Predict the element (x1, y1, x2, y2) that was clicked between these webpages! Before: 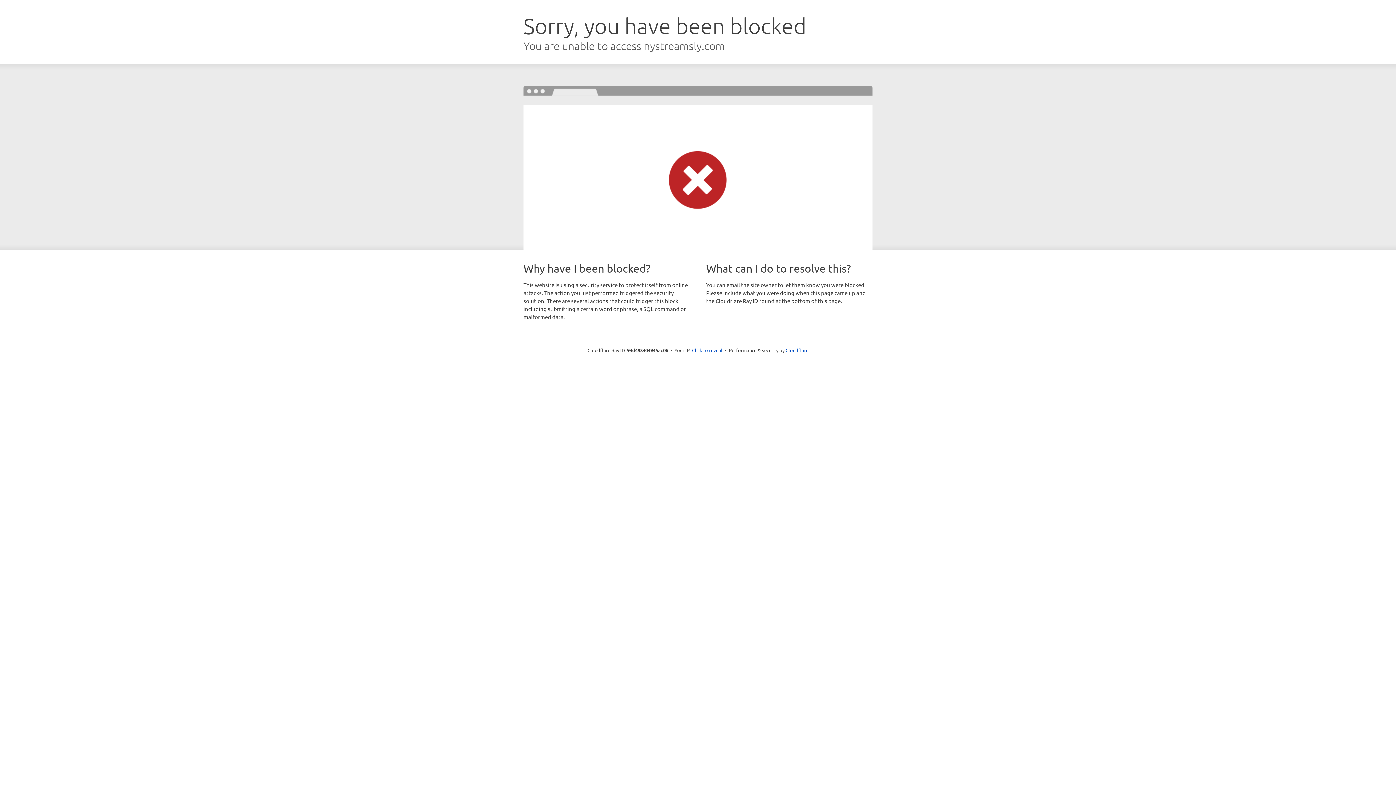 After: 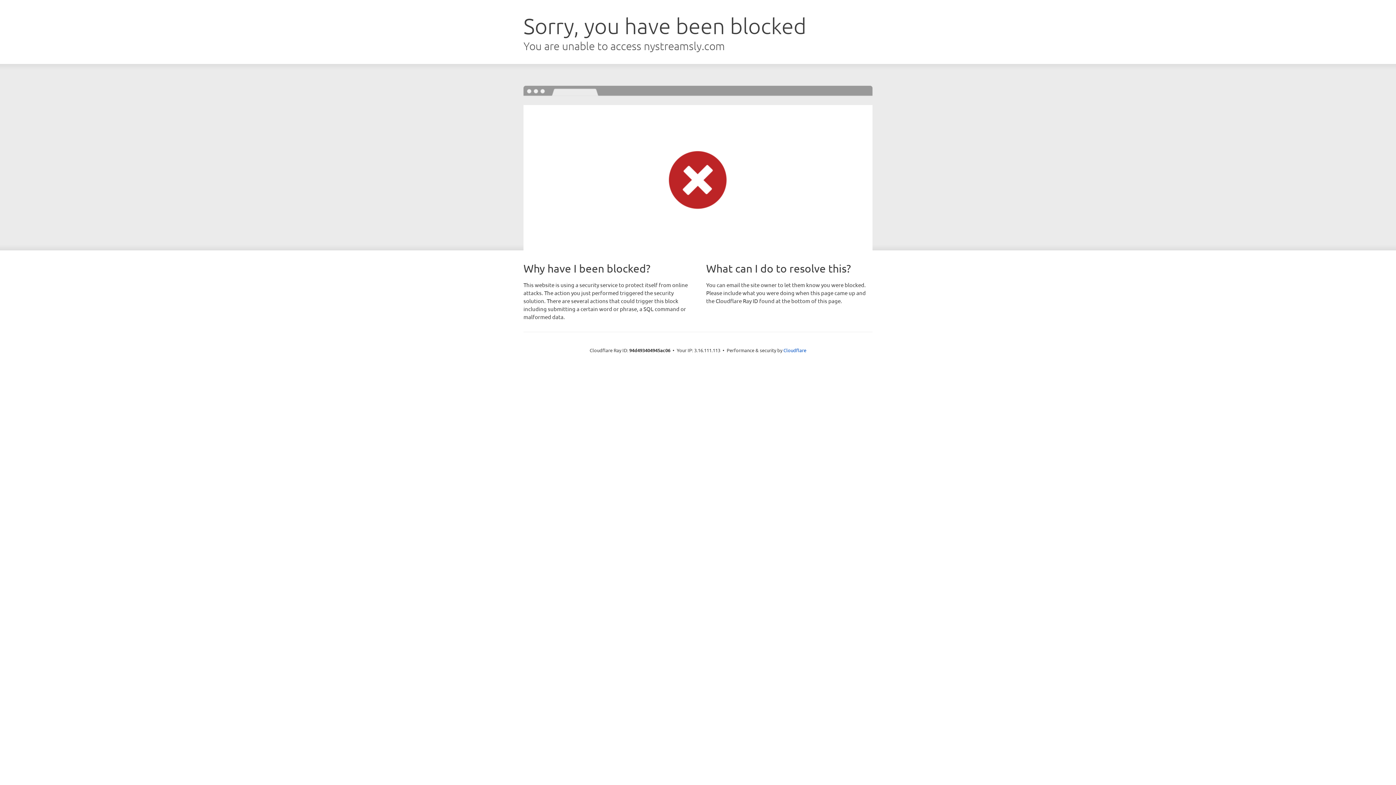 Action: bbox: (692, 346, 722, 353) label: Click to reveal